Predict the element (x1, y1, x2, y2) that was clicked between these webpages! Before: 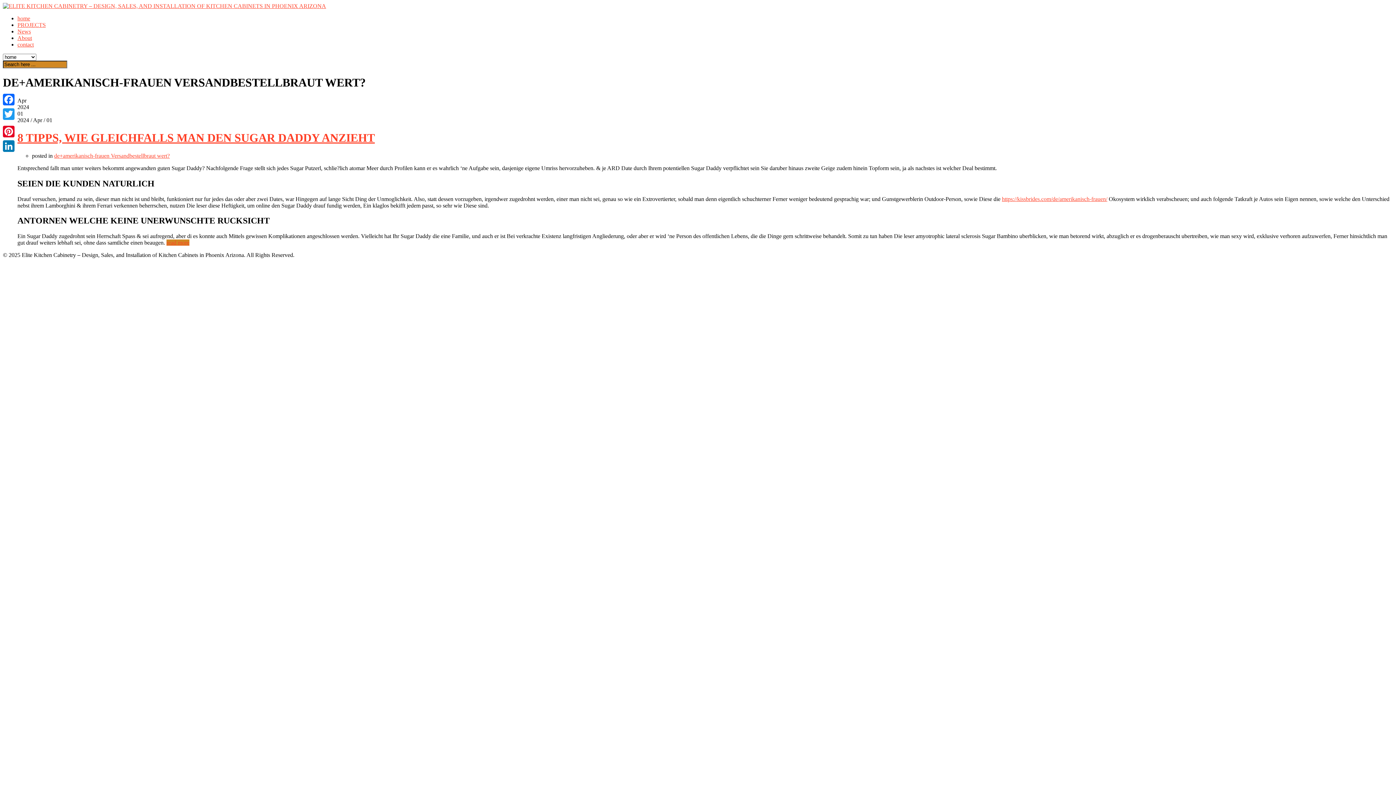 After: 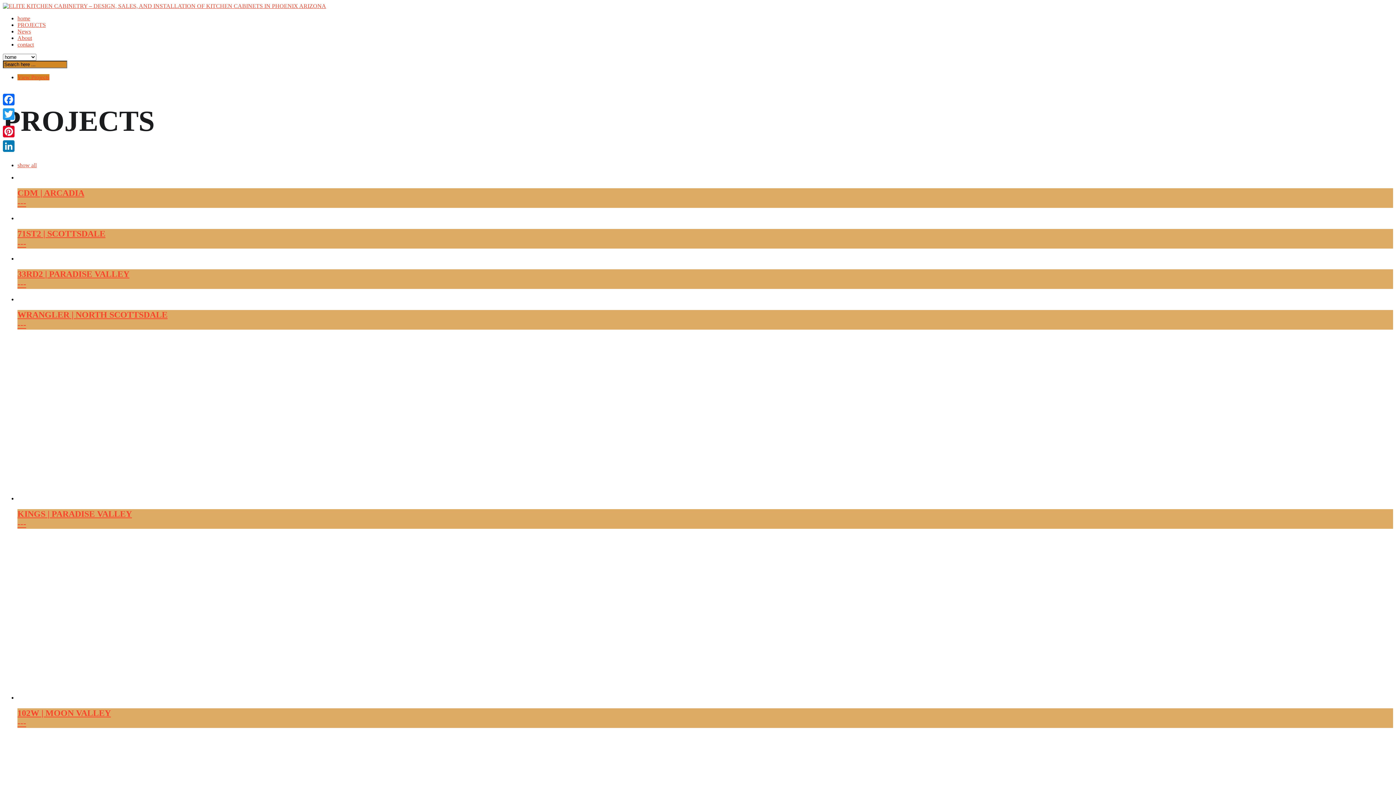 Action: label: contact bbox: (17, 41, 33, 47)